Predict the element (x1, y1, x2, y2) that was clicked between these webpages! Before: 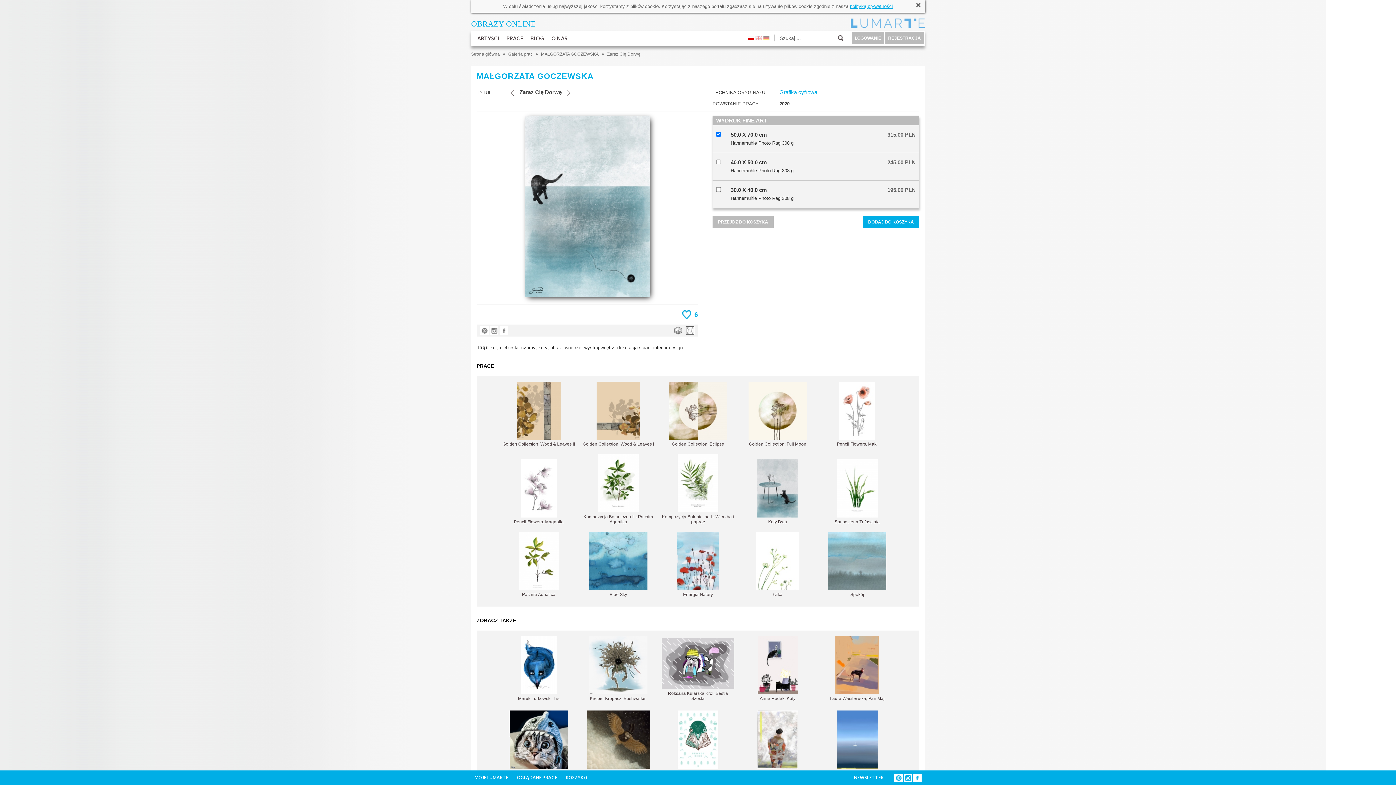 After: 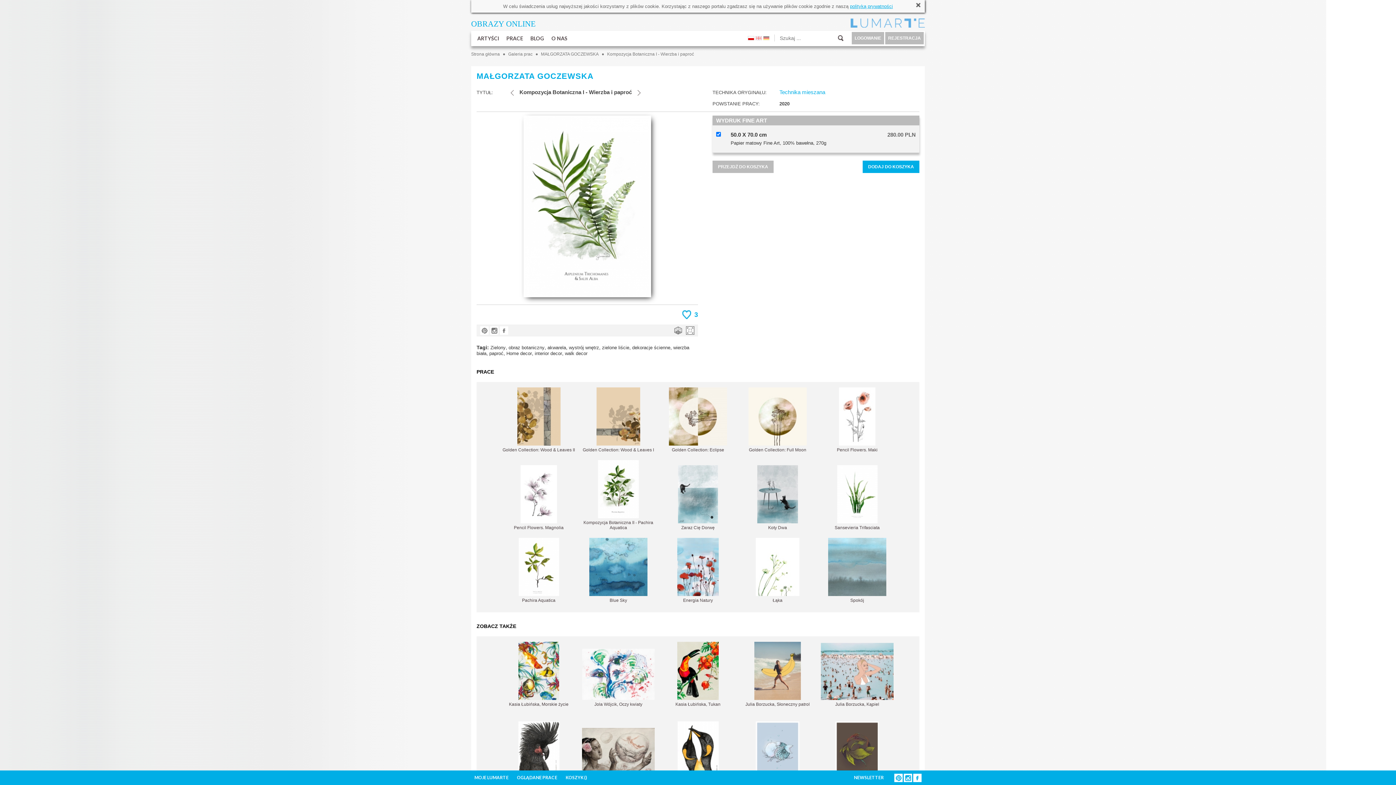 Action: bbox: (510, 89, 513, 95)